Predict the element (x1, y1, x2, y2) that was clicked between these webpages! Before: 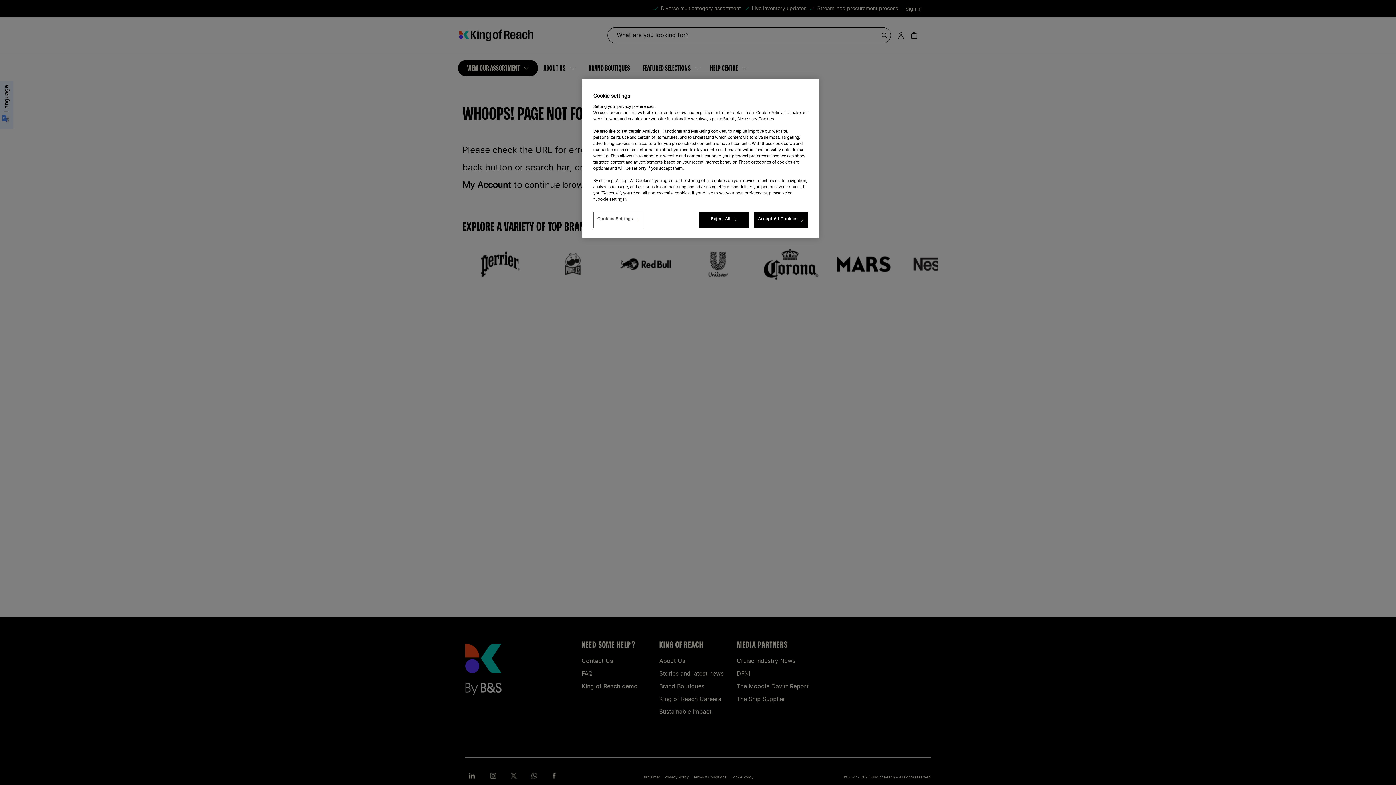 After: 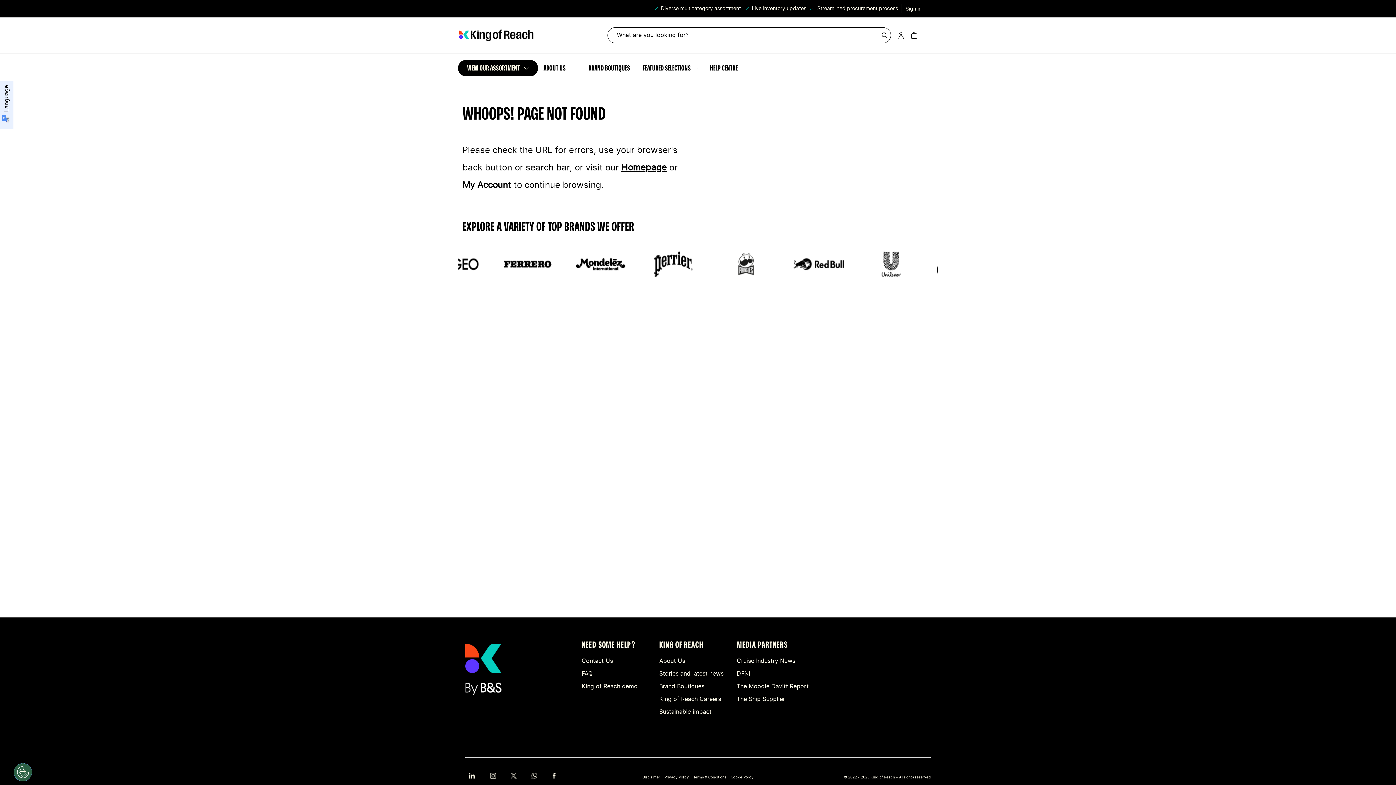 Action: label: Accept All Cookies bbox: (754, 211, 808, 228)